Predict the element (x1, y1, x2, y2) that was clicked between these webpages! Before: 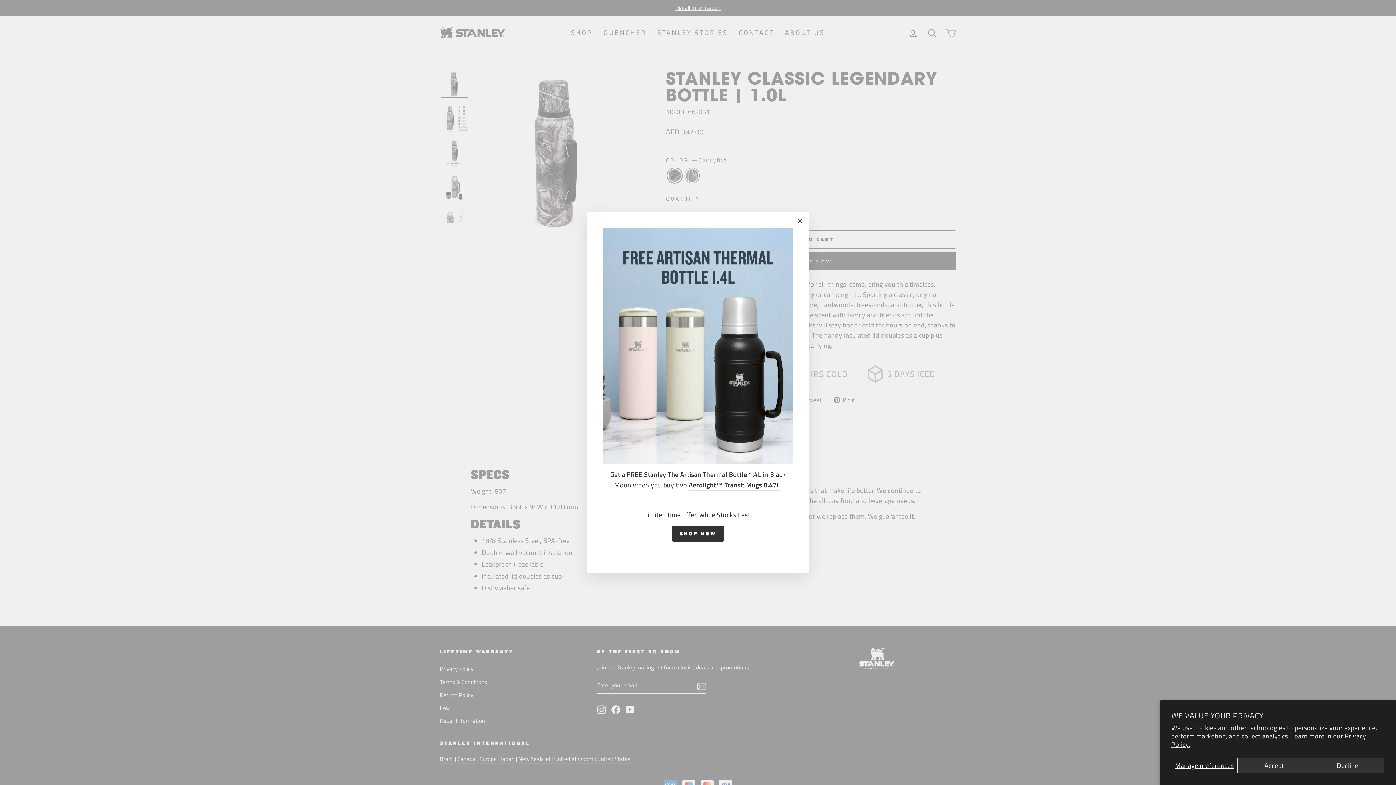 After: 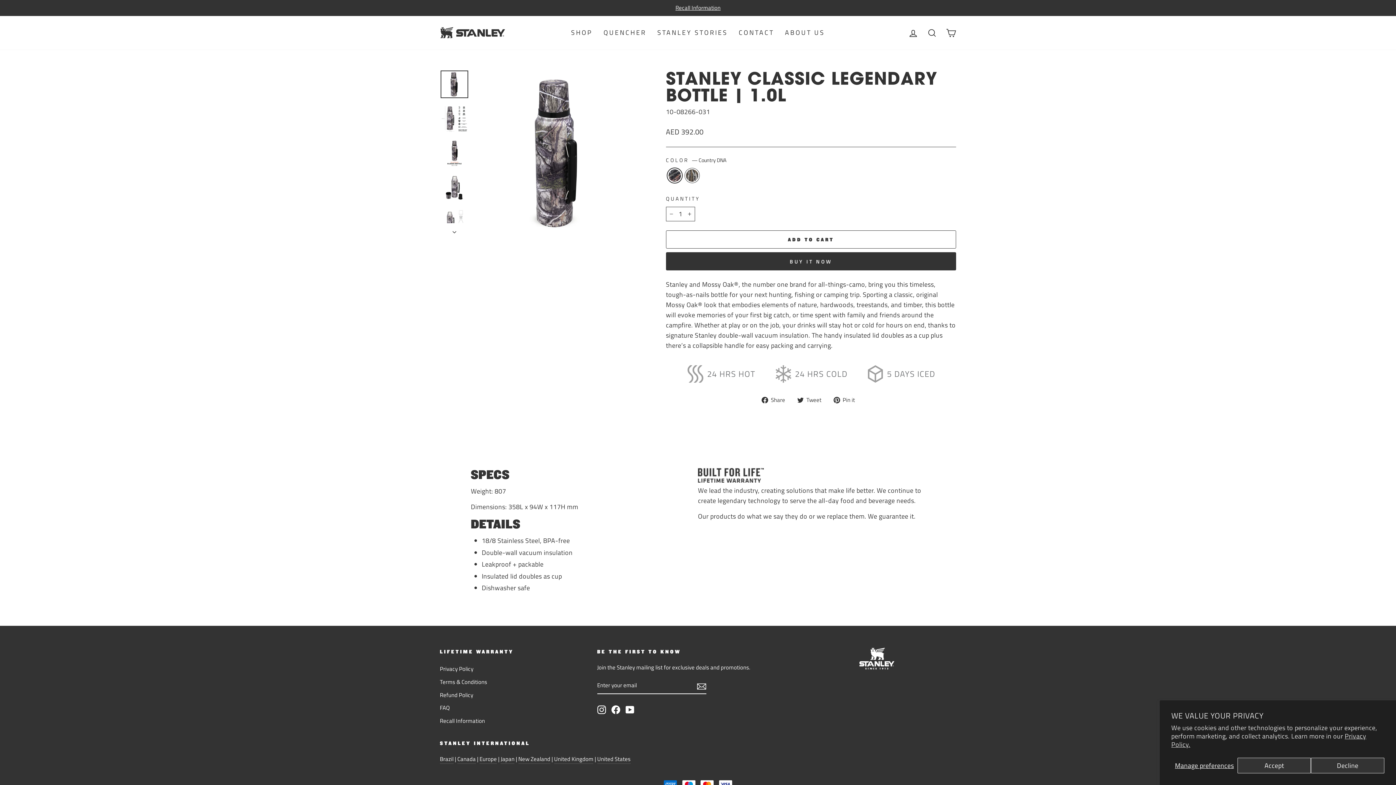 Action: bbox: (696, 554, 700, 554)